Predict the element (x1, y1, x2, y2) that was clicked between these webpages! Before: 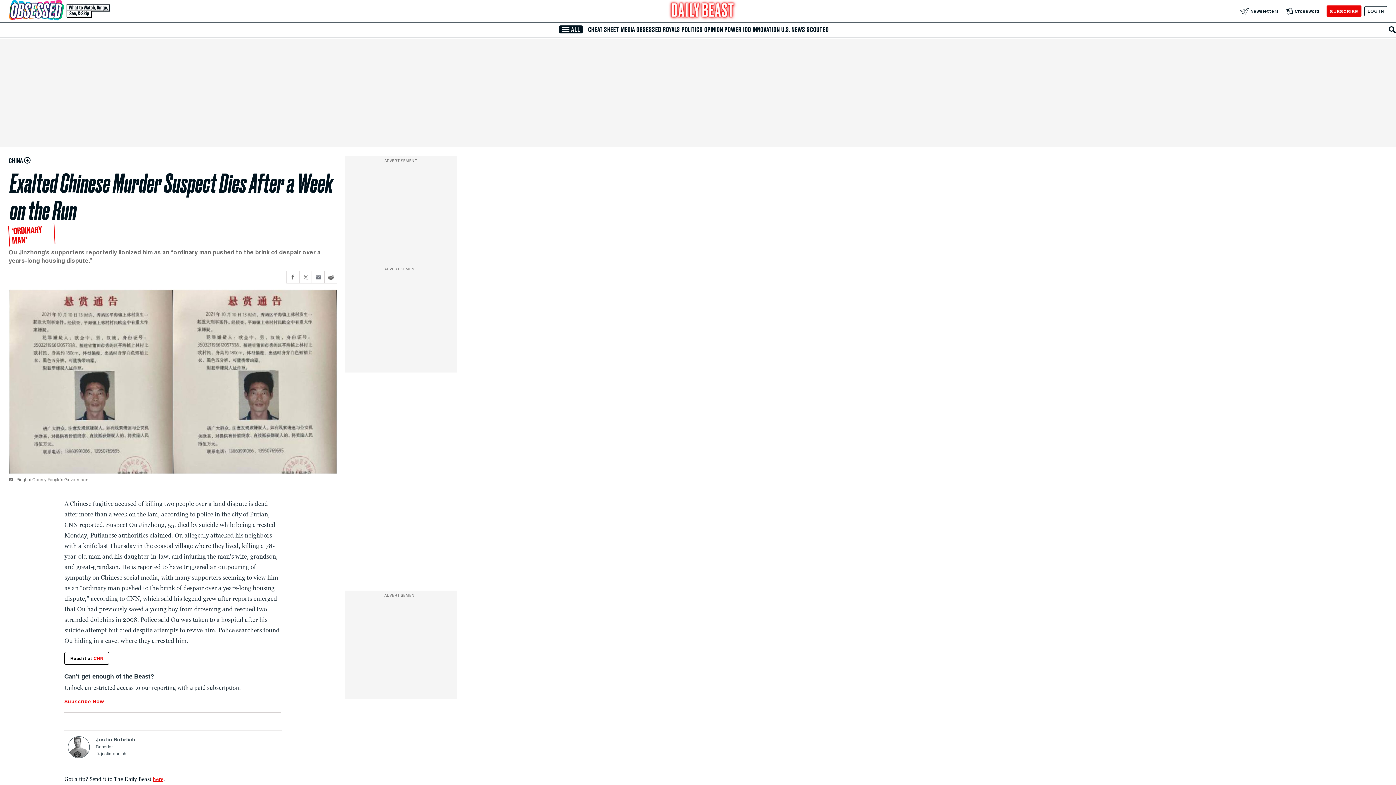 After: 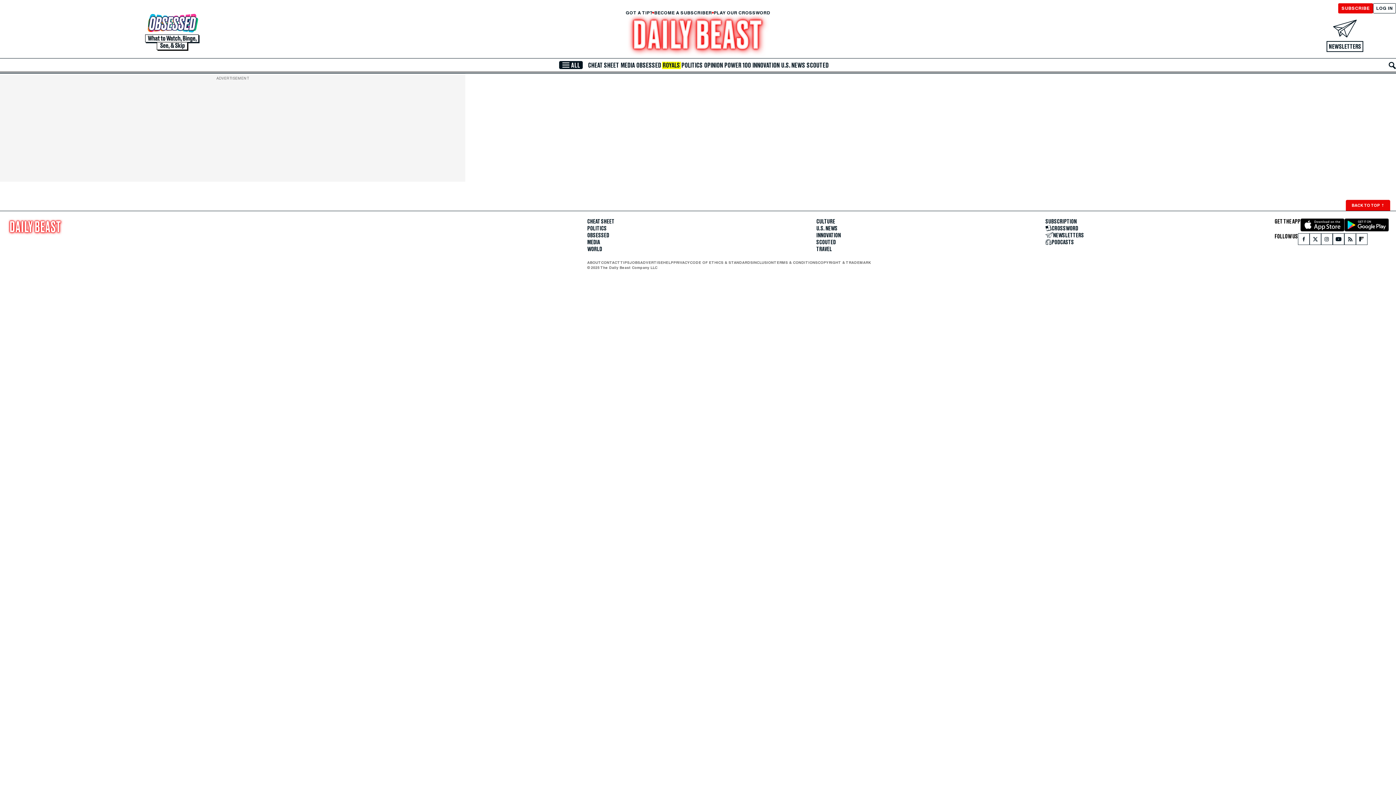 Action: label: ROYALS bbox: (662, 26, 680, 33)